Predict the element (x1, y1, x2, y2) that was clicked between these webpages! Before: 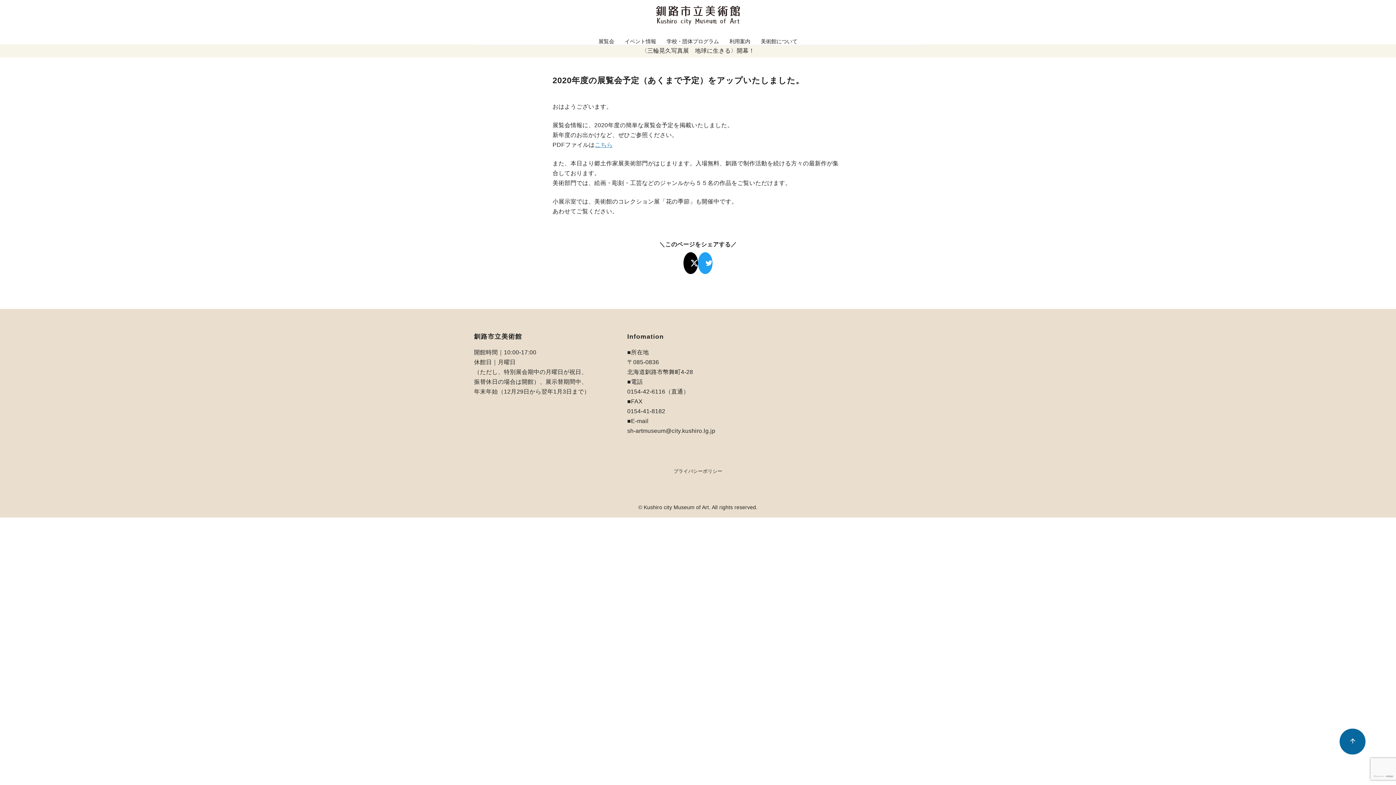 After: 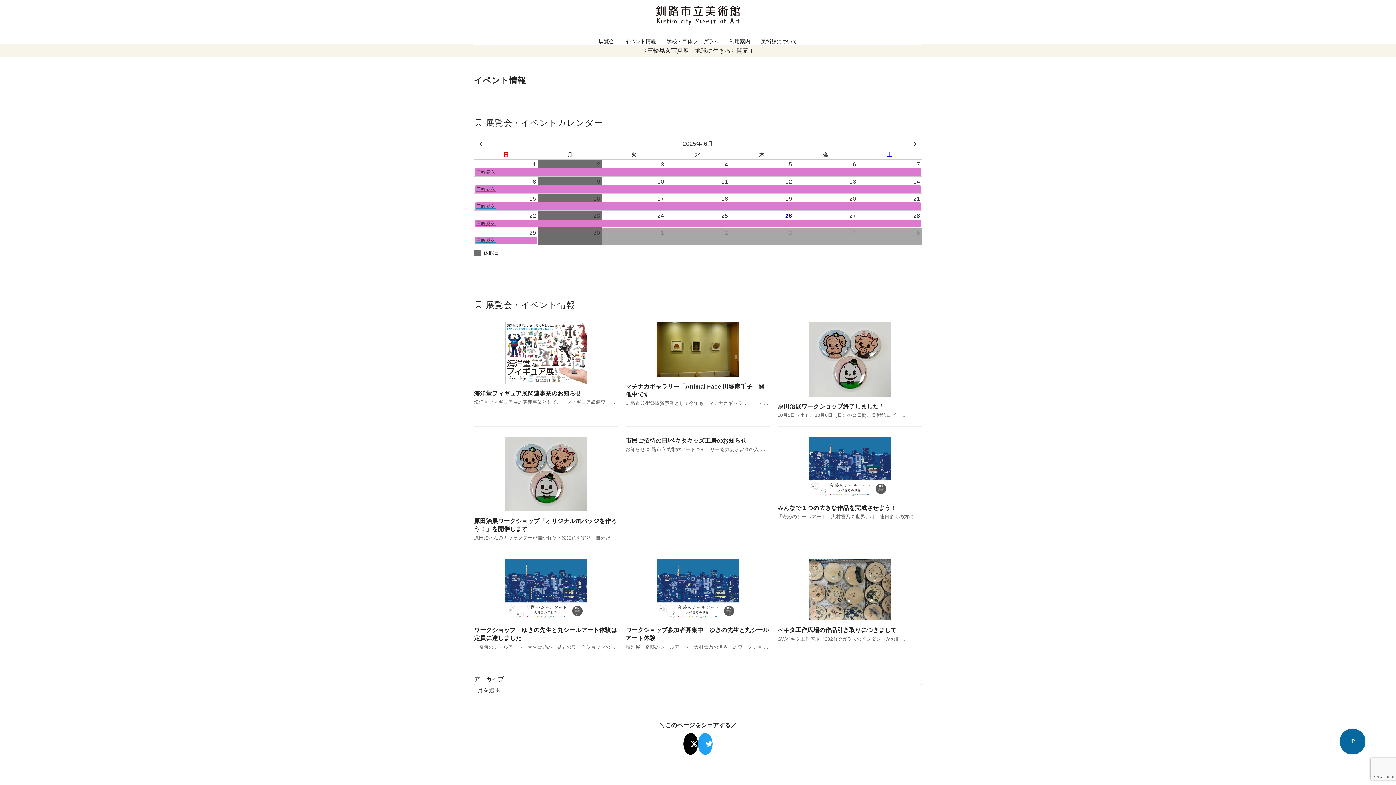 Action: bbox: (624, 27, 656, 55) label: イベント情報